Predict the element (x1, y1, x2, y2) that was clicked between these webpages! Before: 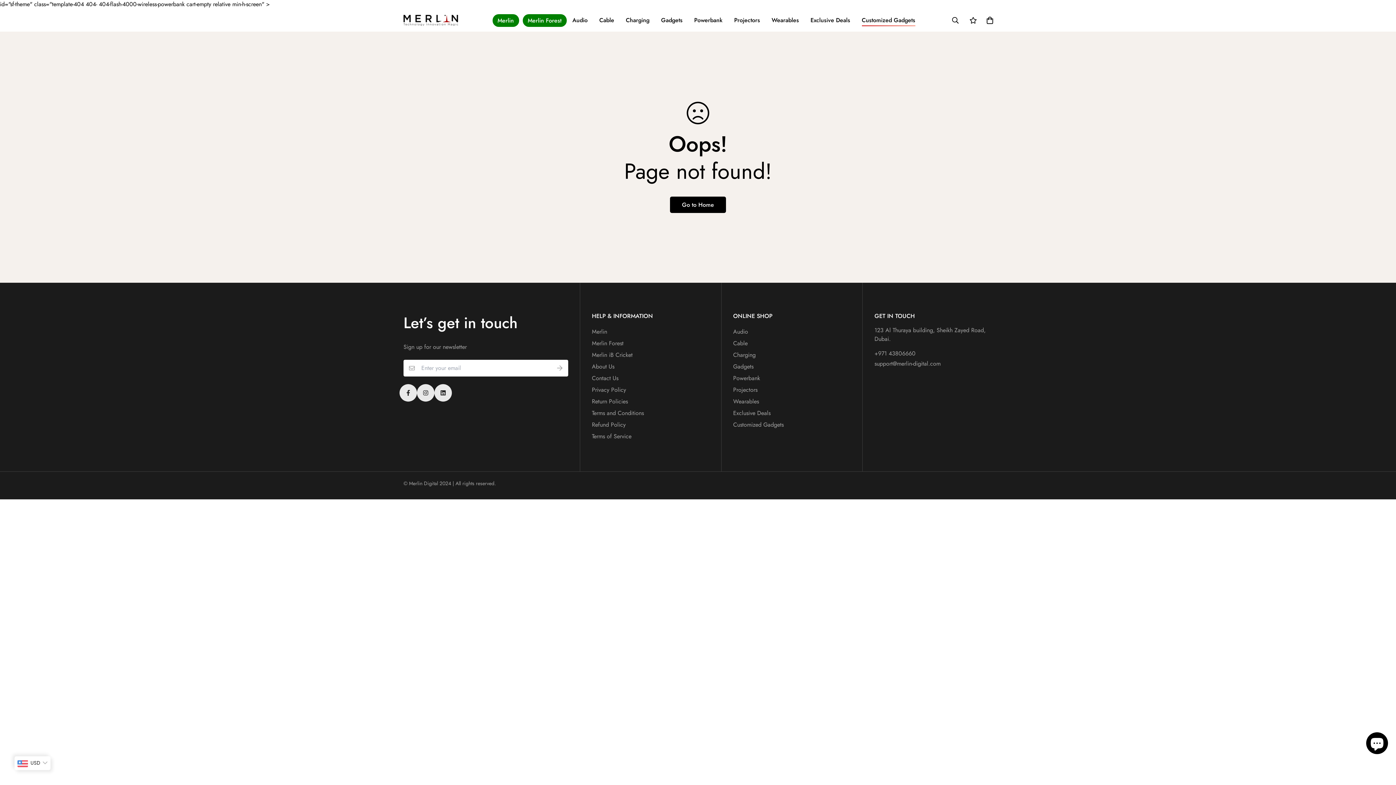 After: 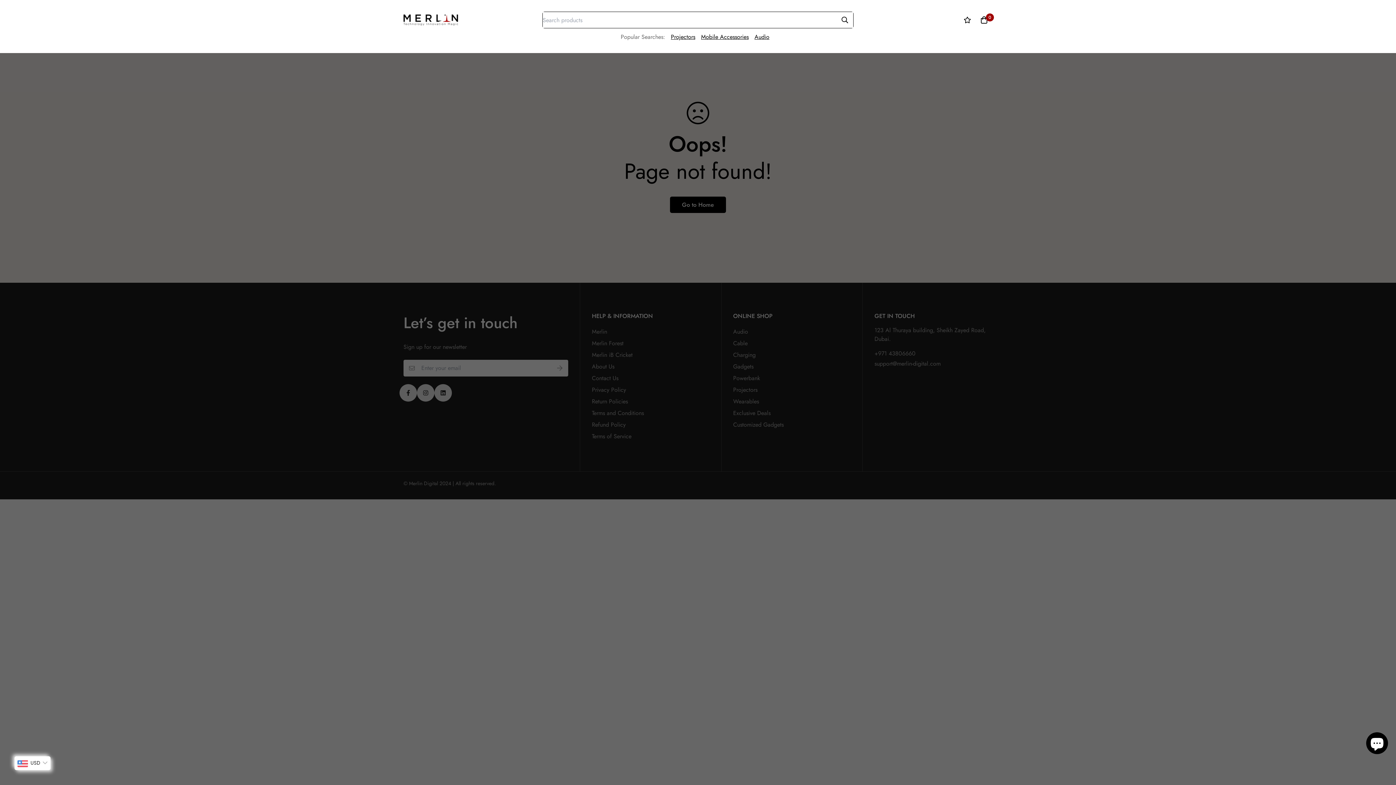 Action: bbox: (946, 12, 965, 28)